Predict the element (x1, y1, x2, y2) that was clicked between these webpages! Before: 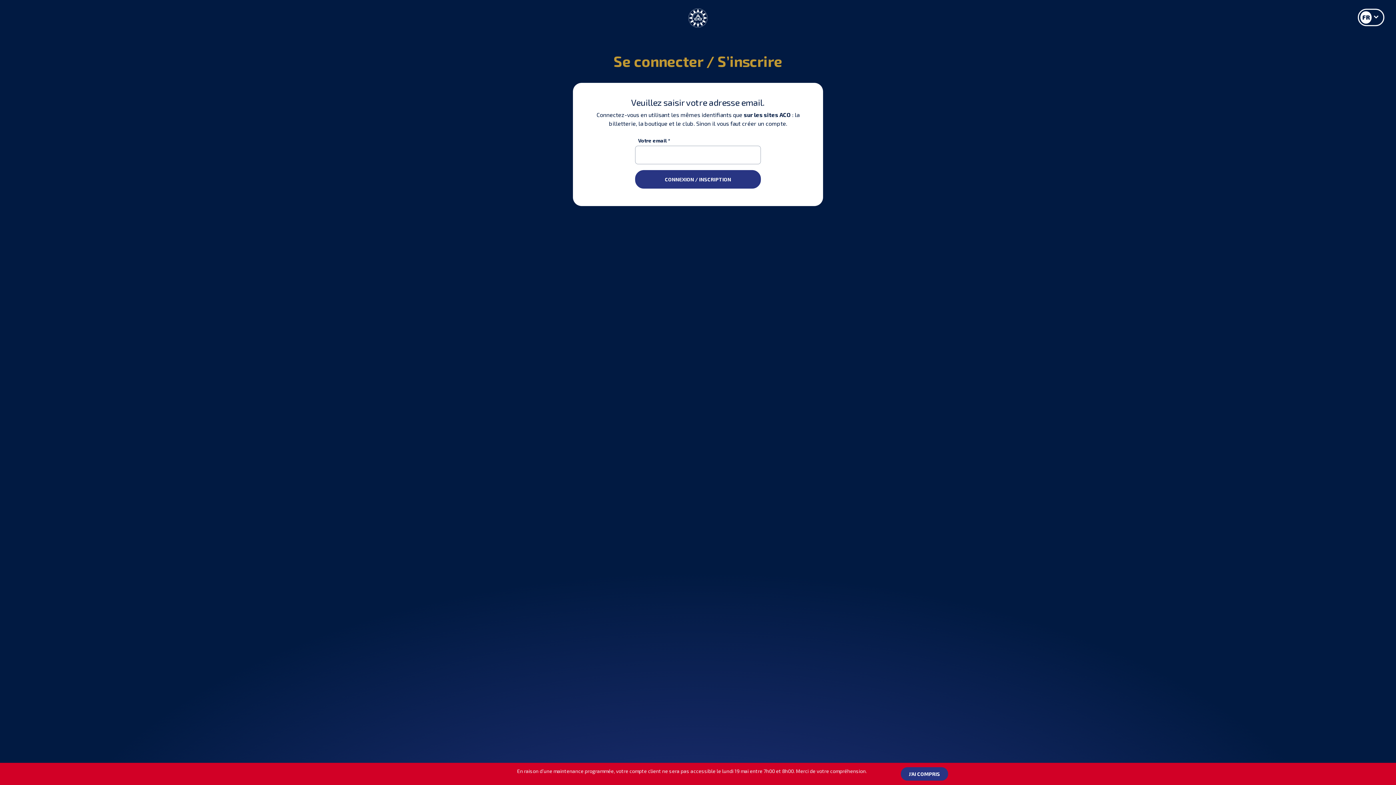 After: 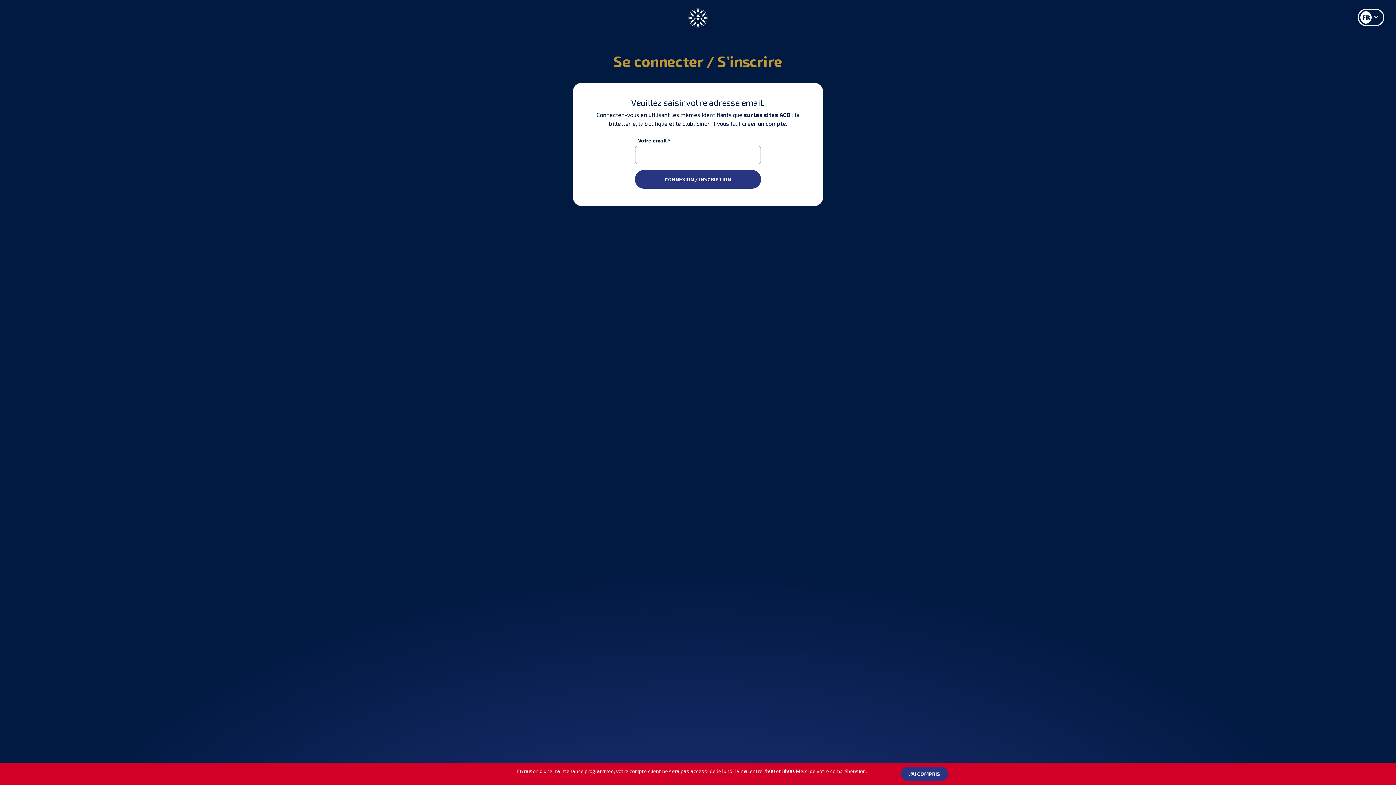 Action: bbox: (688, 8, 707, 27)